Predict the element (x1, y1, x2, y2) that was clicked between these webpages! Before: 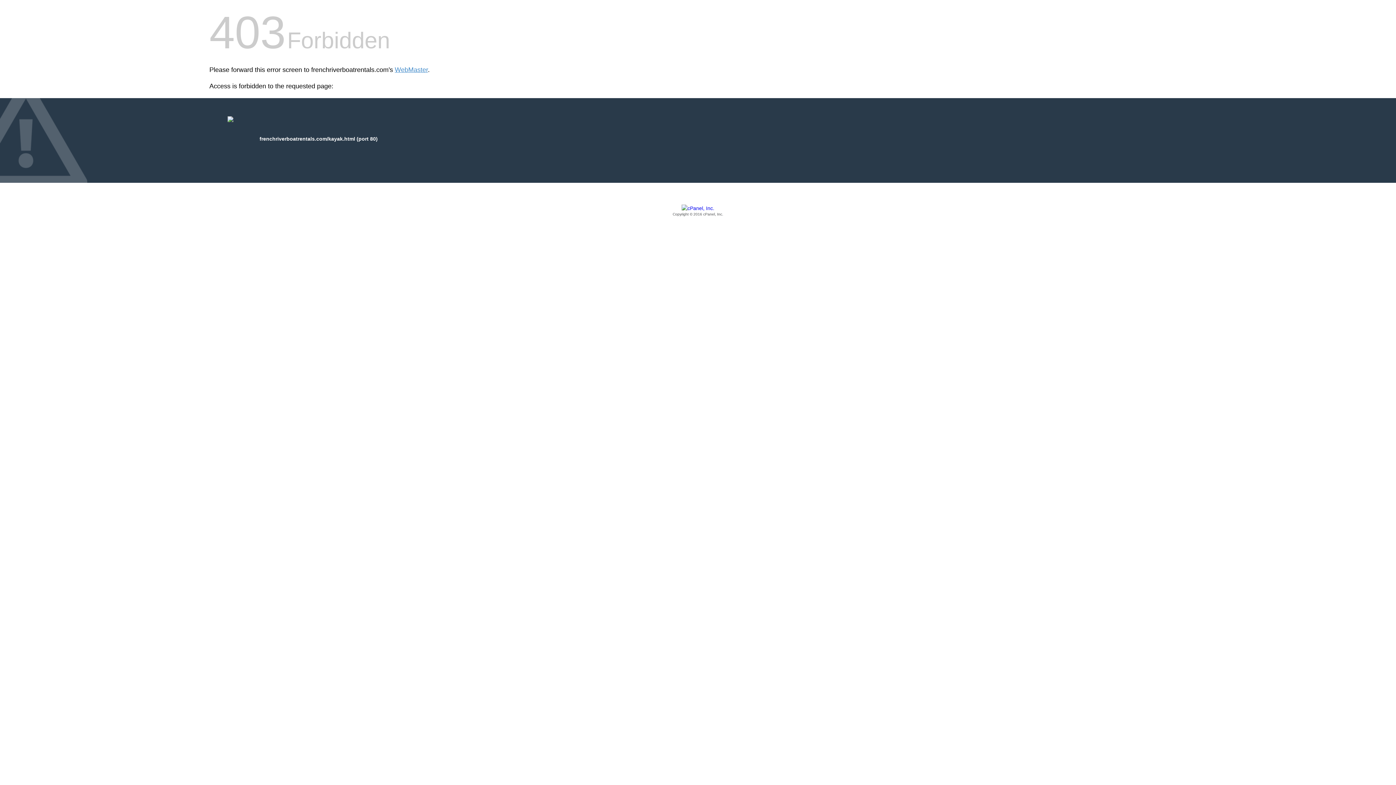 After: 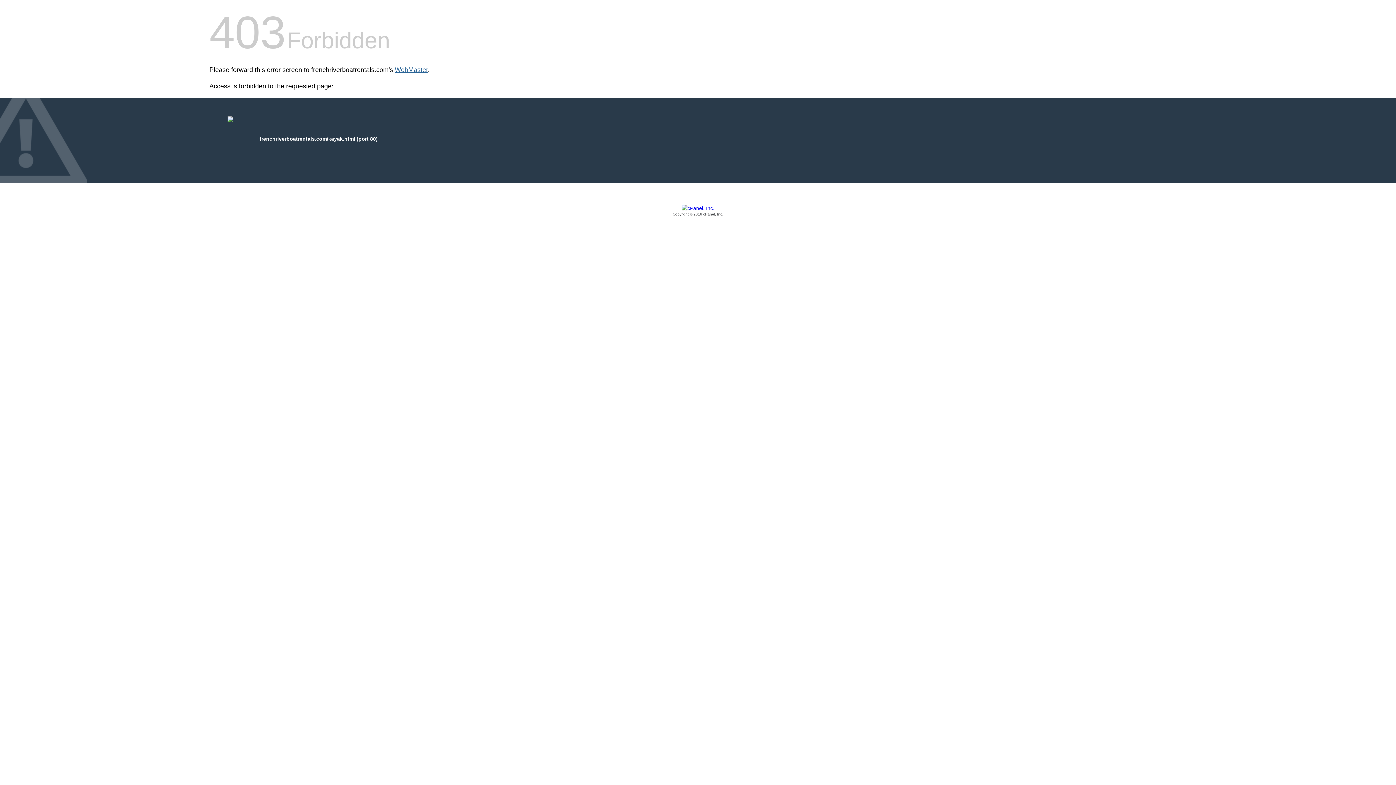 Action: label: WebMaster bbox: (394, 66, 428, 73)